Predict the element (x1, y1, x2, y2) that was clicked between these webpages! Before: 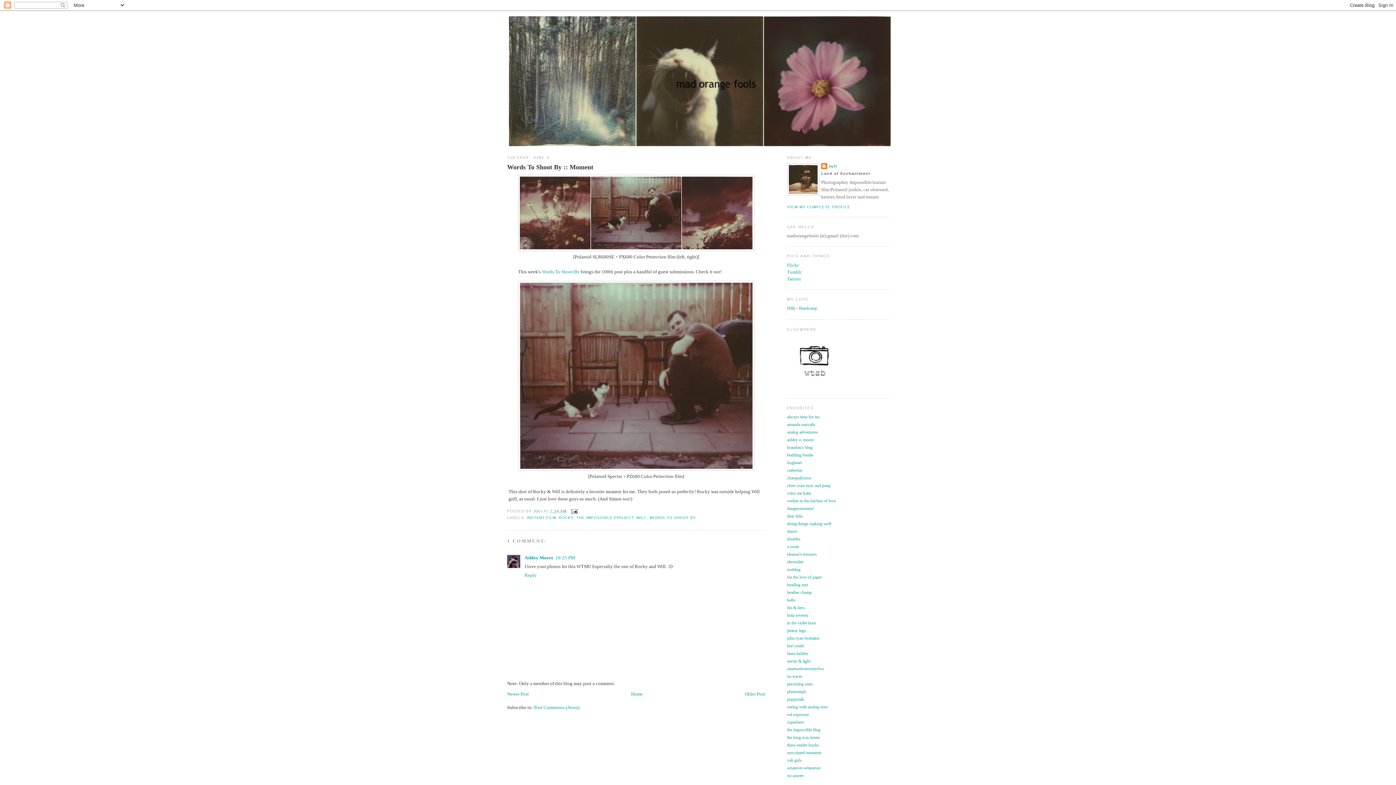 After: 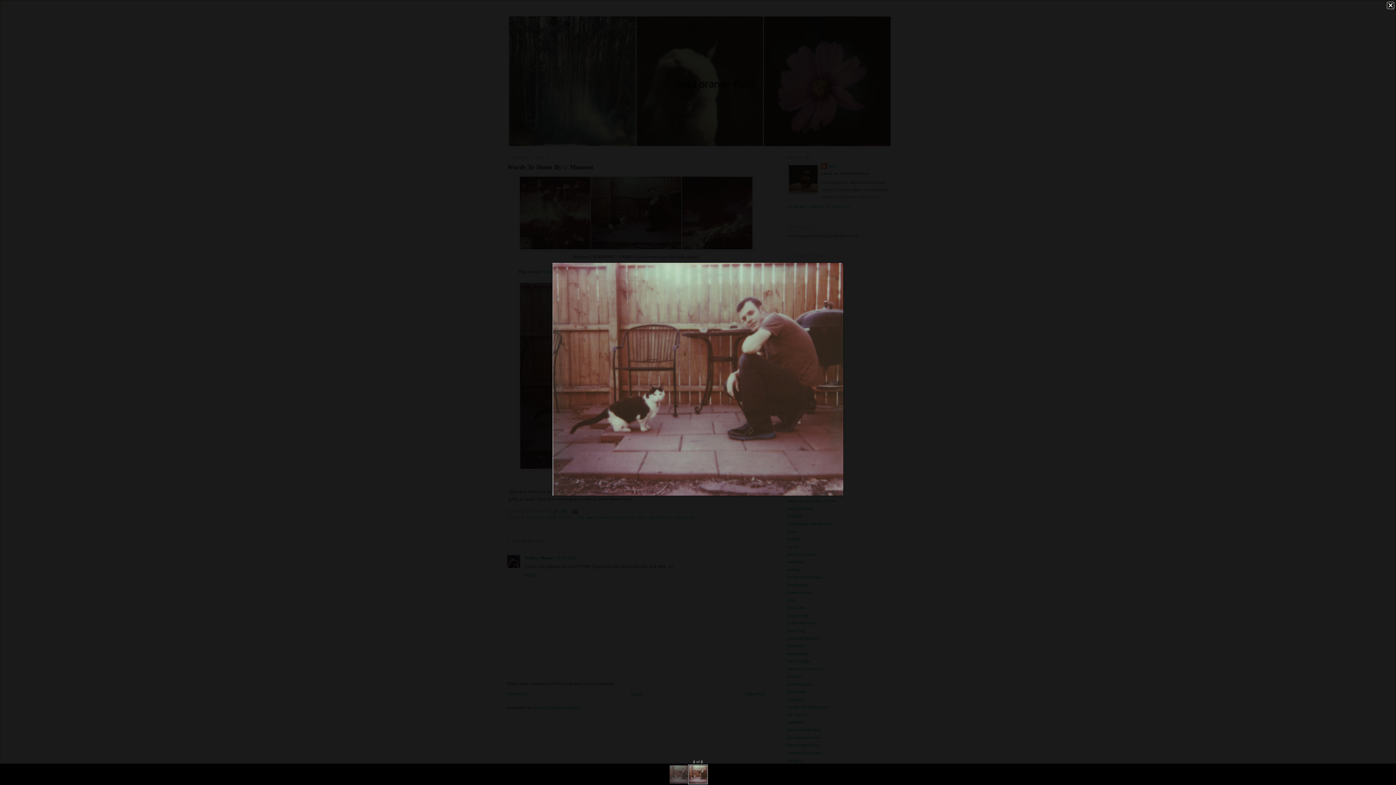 Action: bbox: (518, 466, 754, 472)